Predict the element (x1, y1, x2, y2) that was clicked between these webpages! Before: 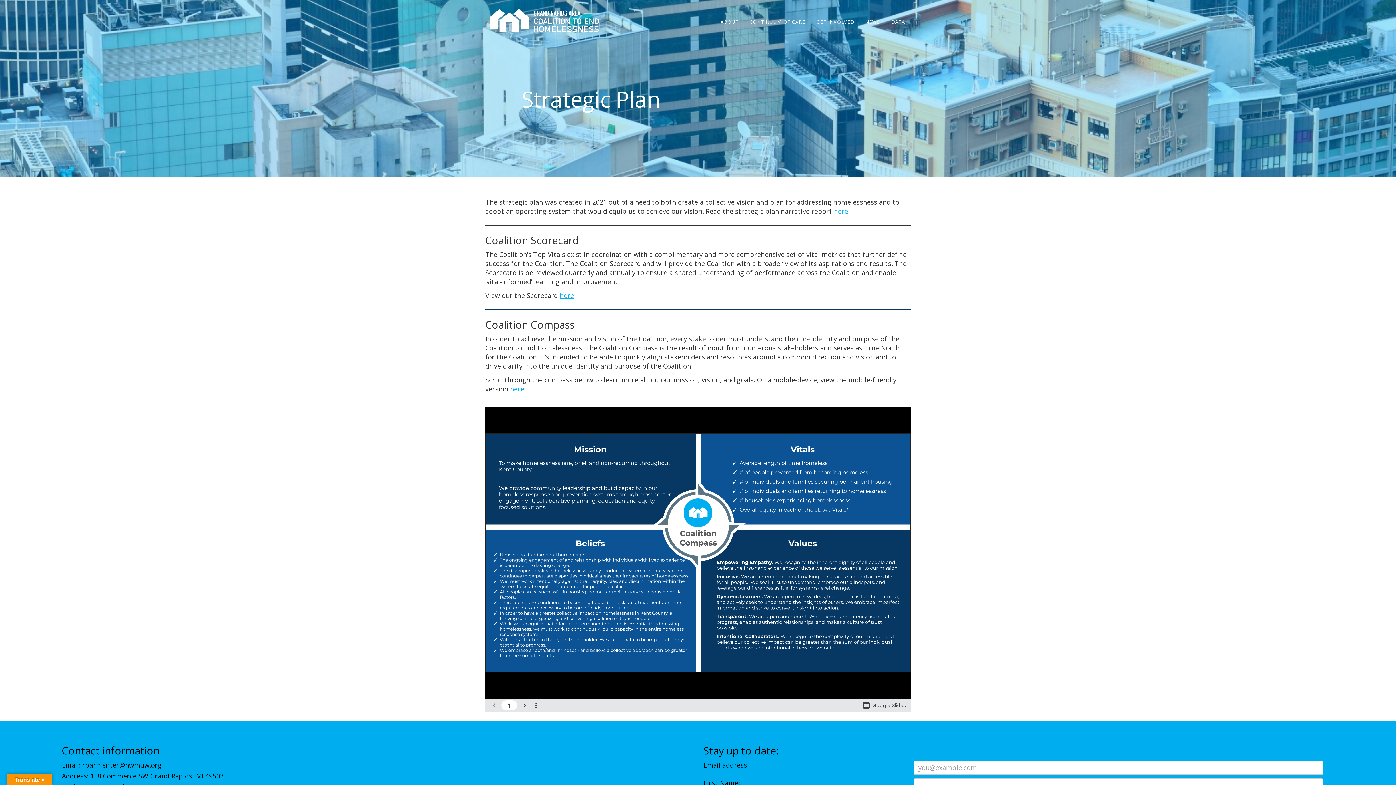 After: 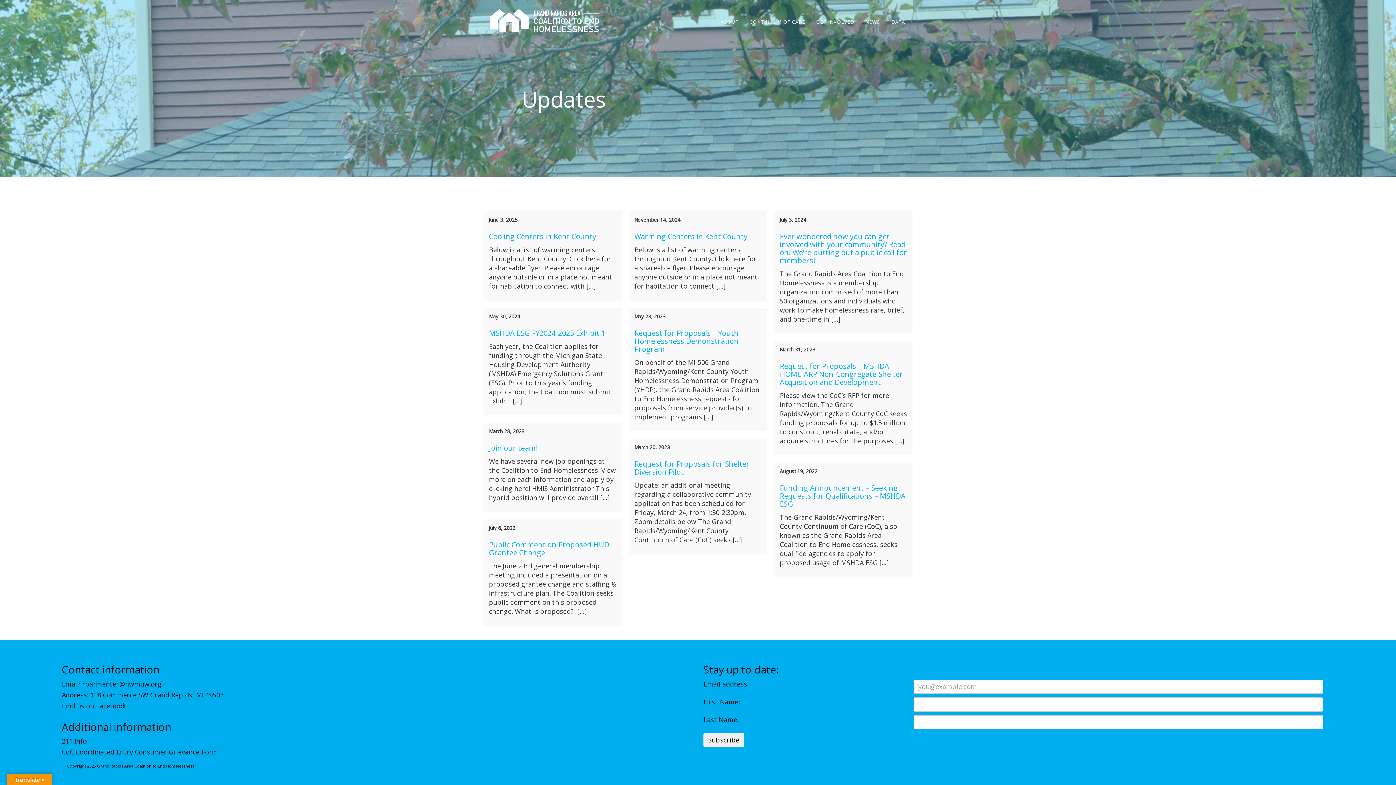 Action: label: NEWS bbox: (860, 0, 886, 43)